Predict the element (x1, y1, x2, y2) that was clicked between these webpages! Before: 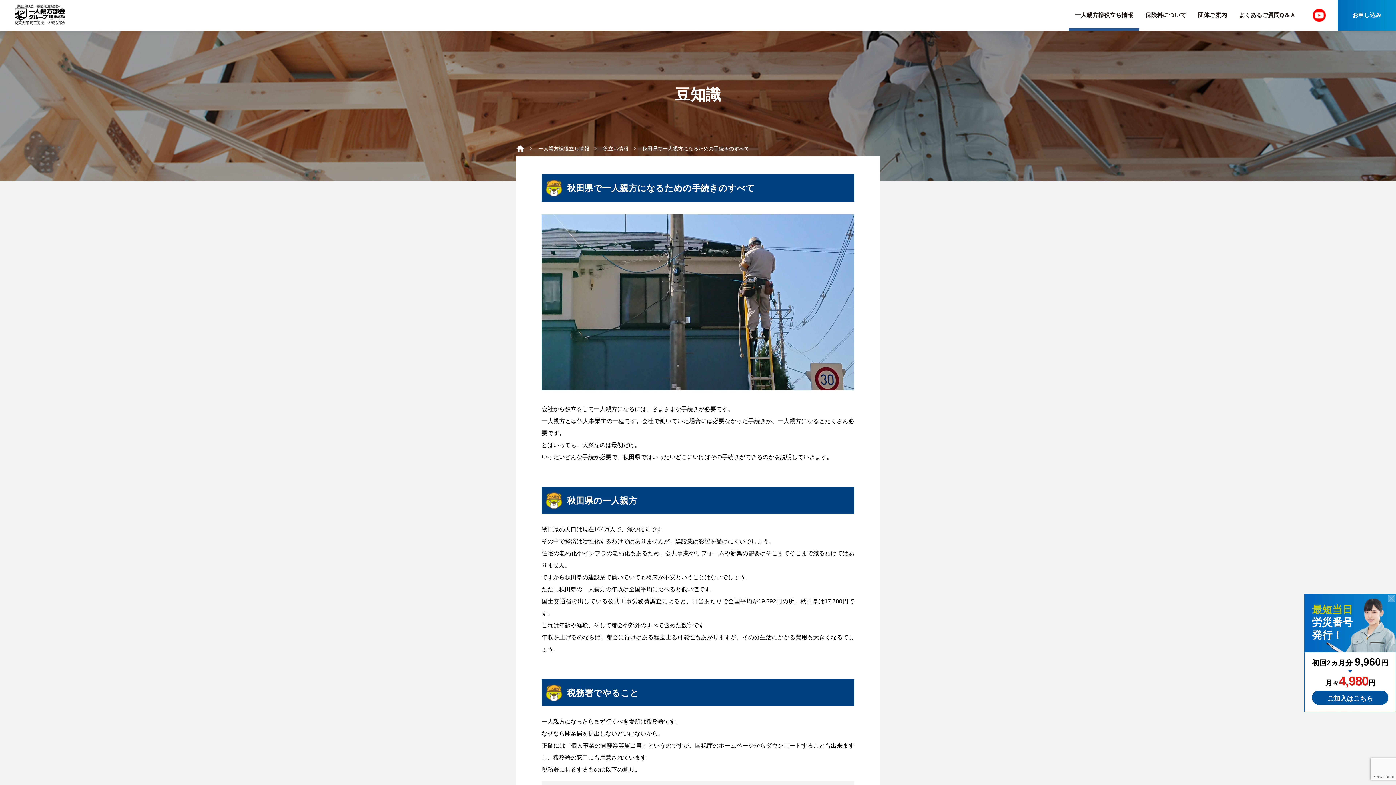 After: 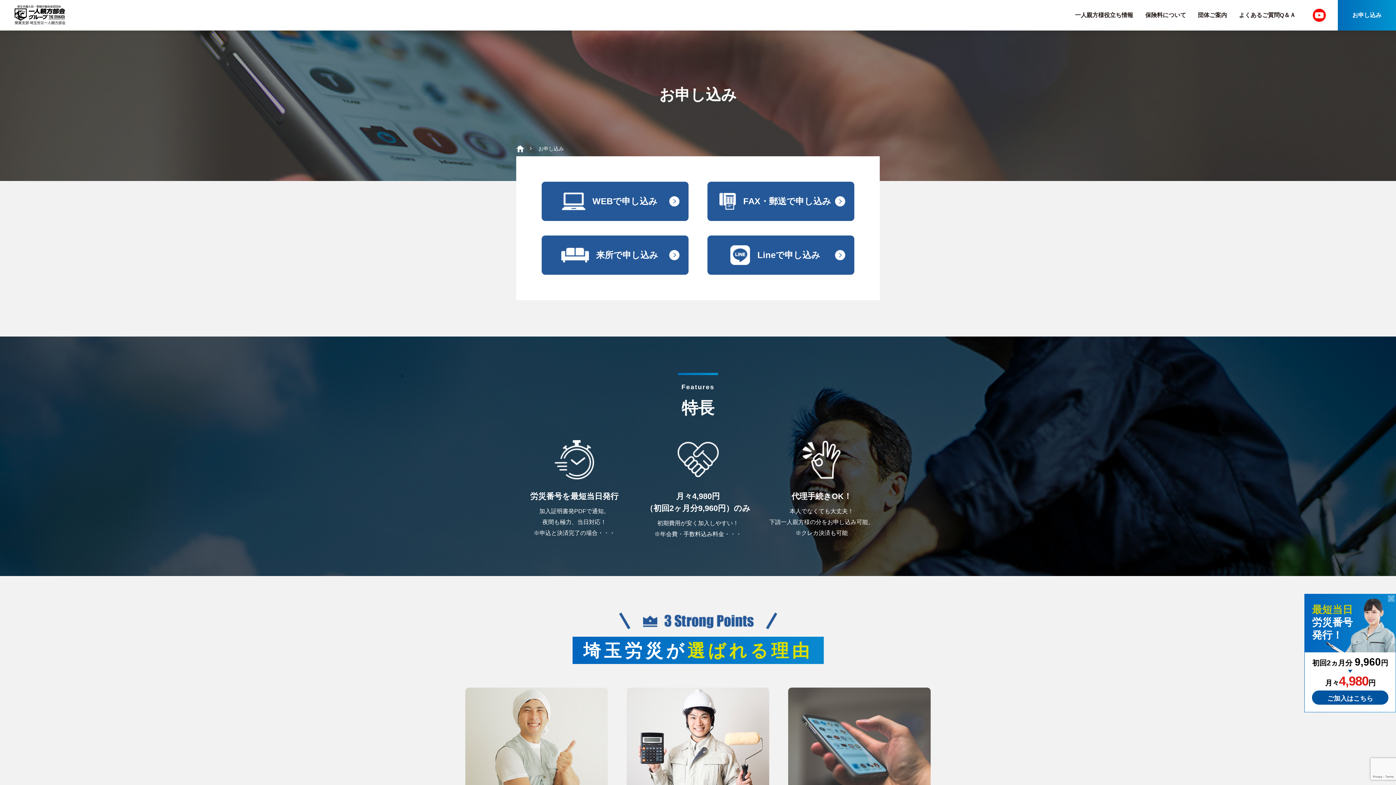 Action: label: ご加入はこちら bbox: (1312, 690, 1388, 705)